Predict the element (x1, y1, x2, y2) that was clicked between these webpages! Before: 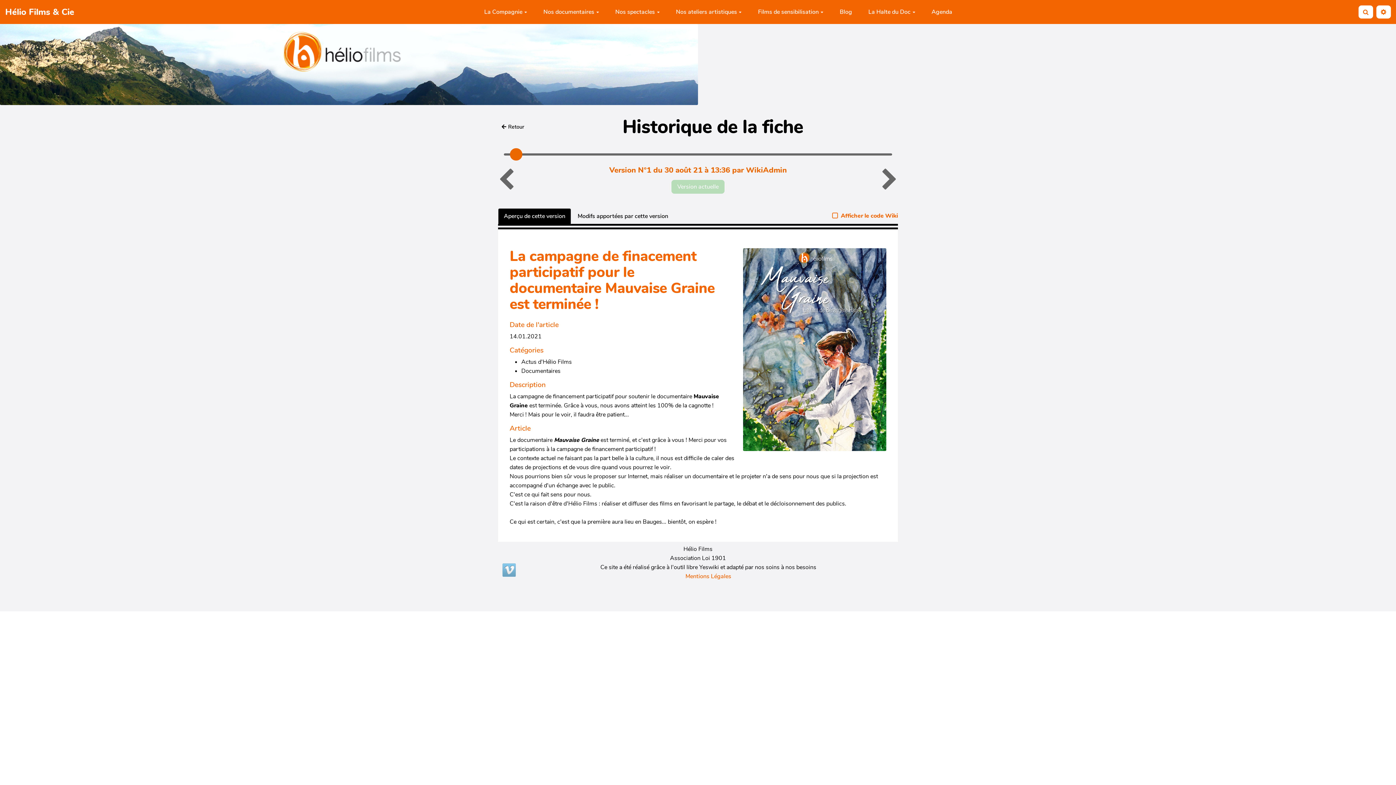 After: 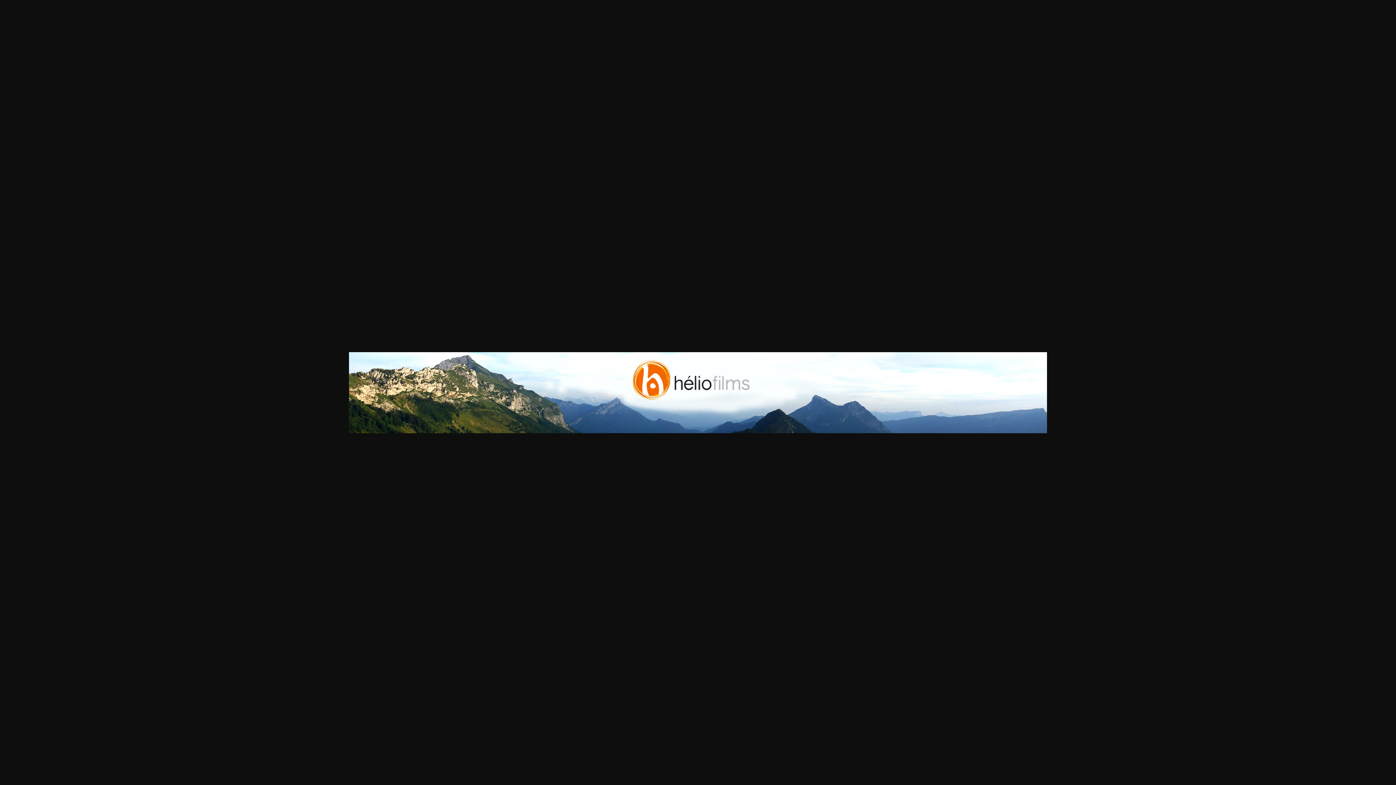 Action: bbox: (0, 99, 698, 107)